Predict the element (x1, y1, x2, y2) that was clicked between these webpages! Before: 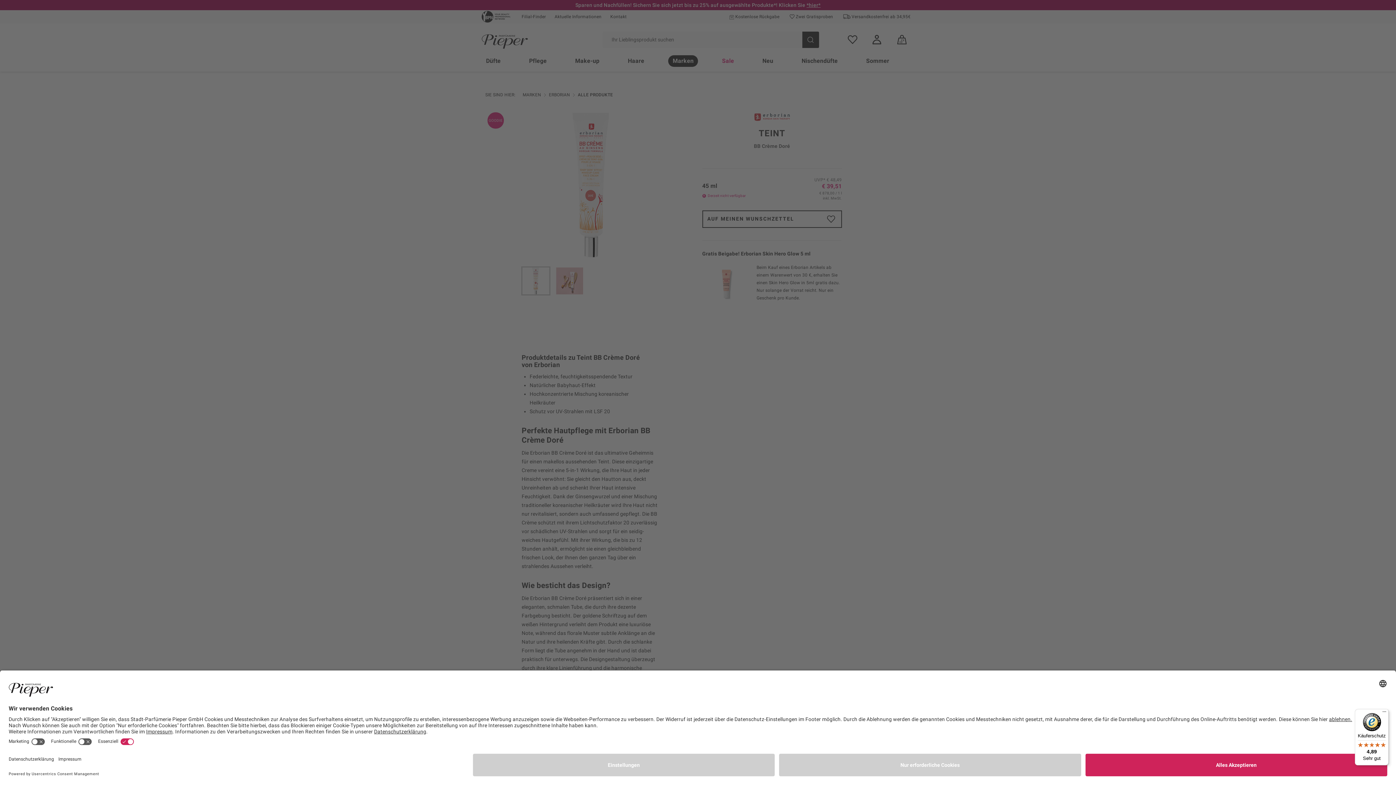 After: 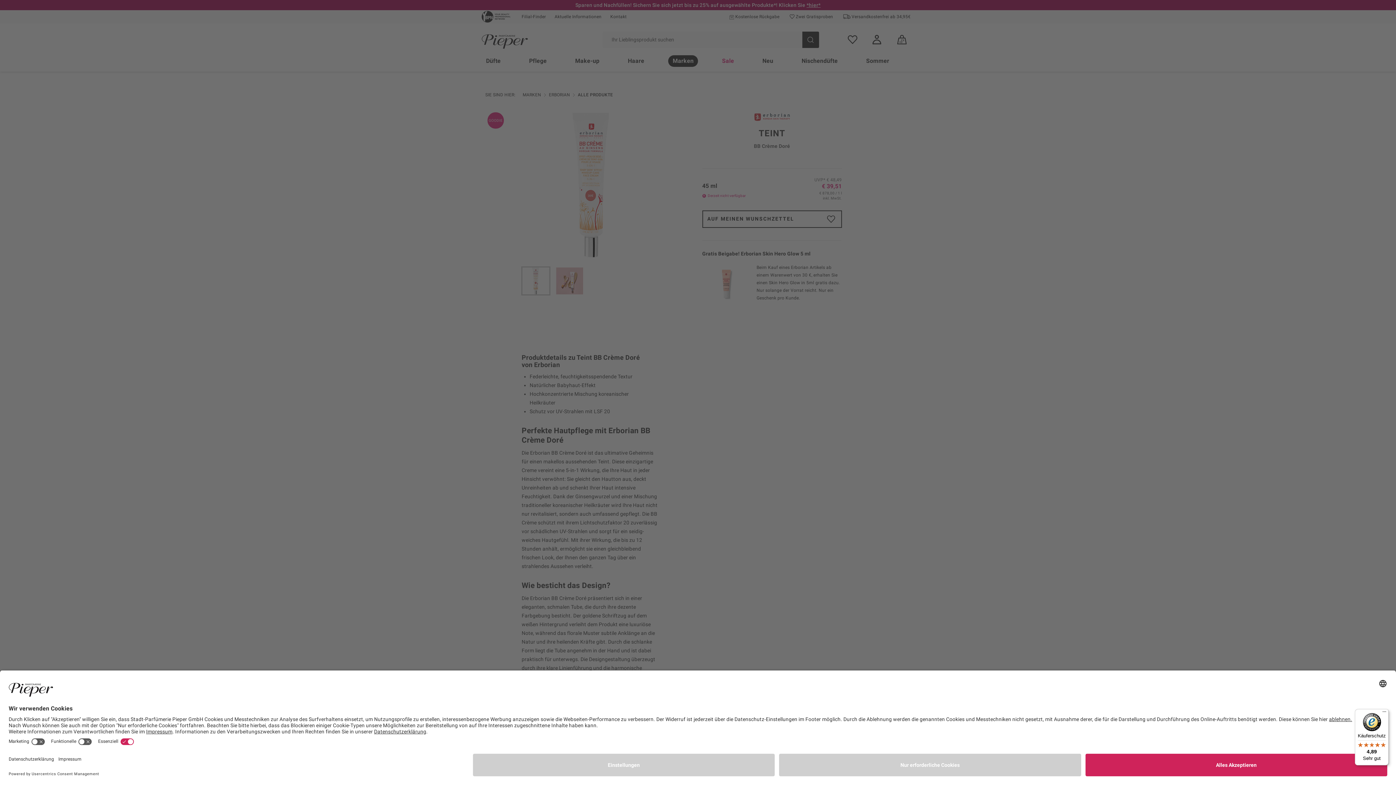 Action: label: Käuferschutz

4,89

Sehr gut bbox: (1355, 709, 1389, 765)